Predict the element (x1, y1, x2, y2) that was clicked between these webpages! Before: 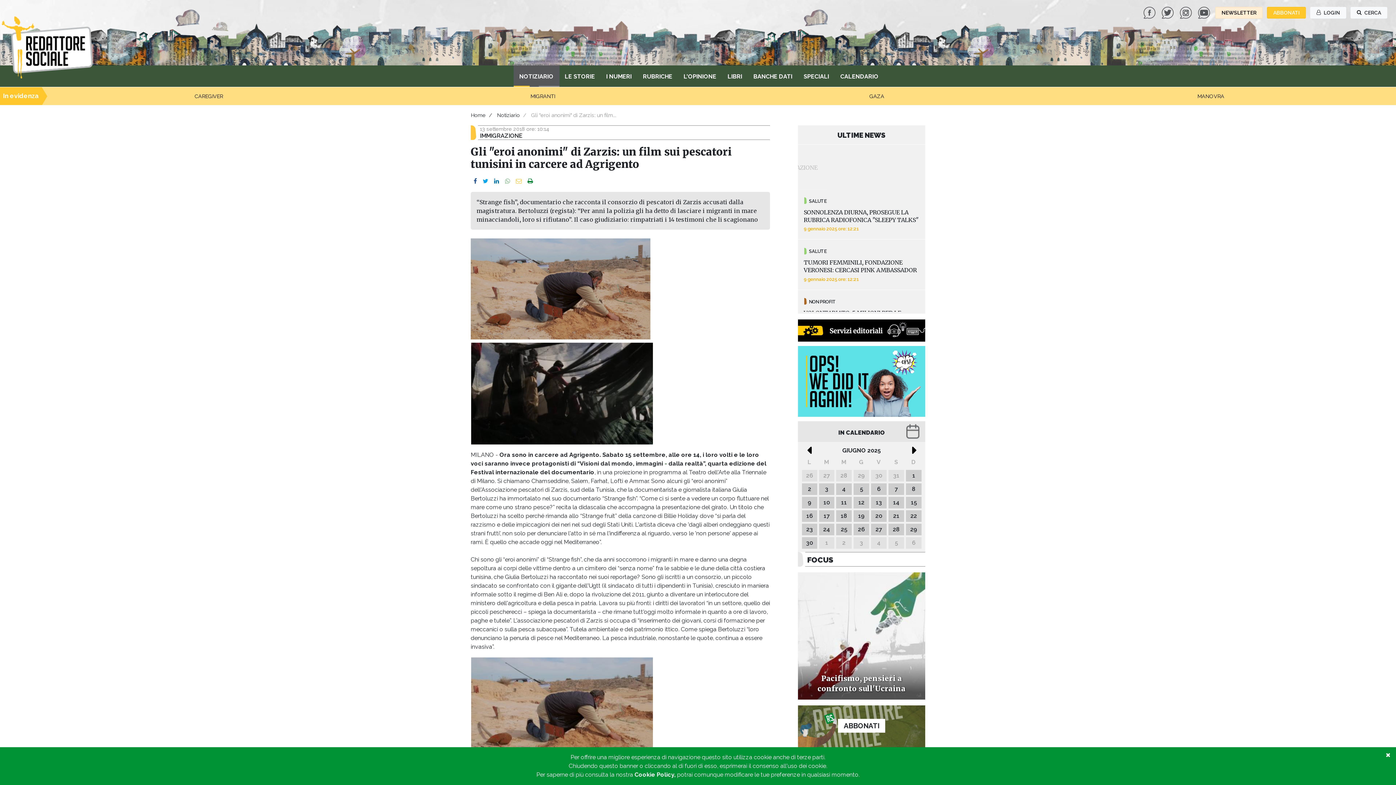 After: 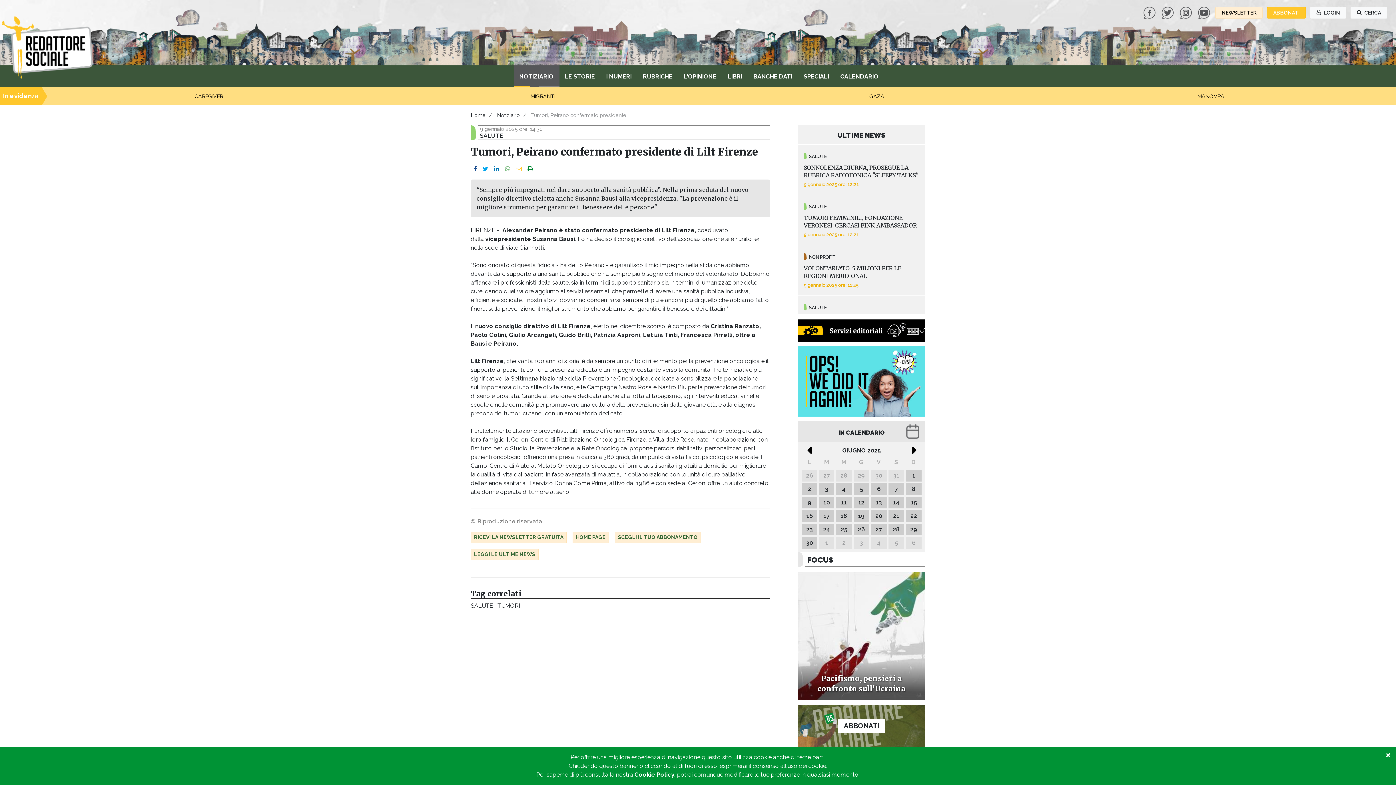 Action: label: SALUTE
TUMORI, PEIRANO CONFERMATO PRESIDENTE DI LILT FIRENZE
9 gennaio 2025 ore: 14:30 bbox: (798, 202, 925, 252)